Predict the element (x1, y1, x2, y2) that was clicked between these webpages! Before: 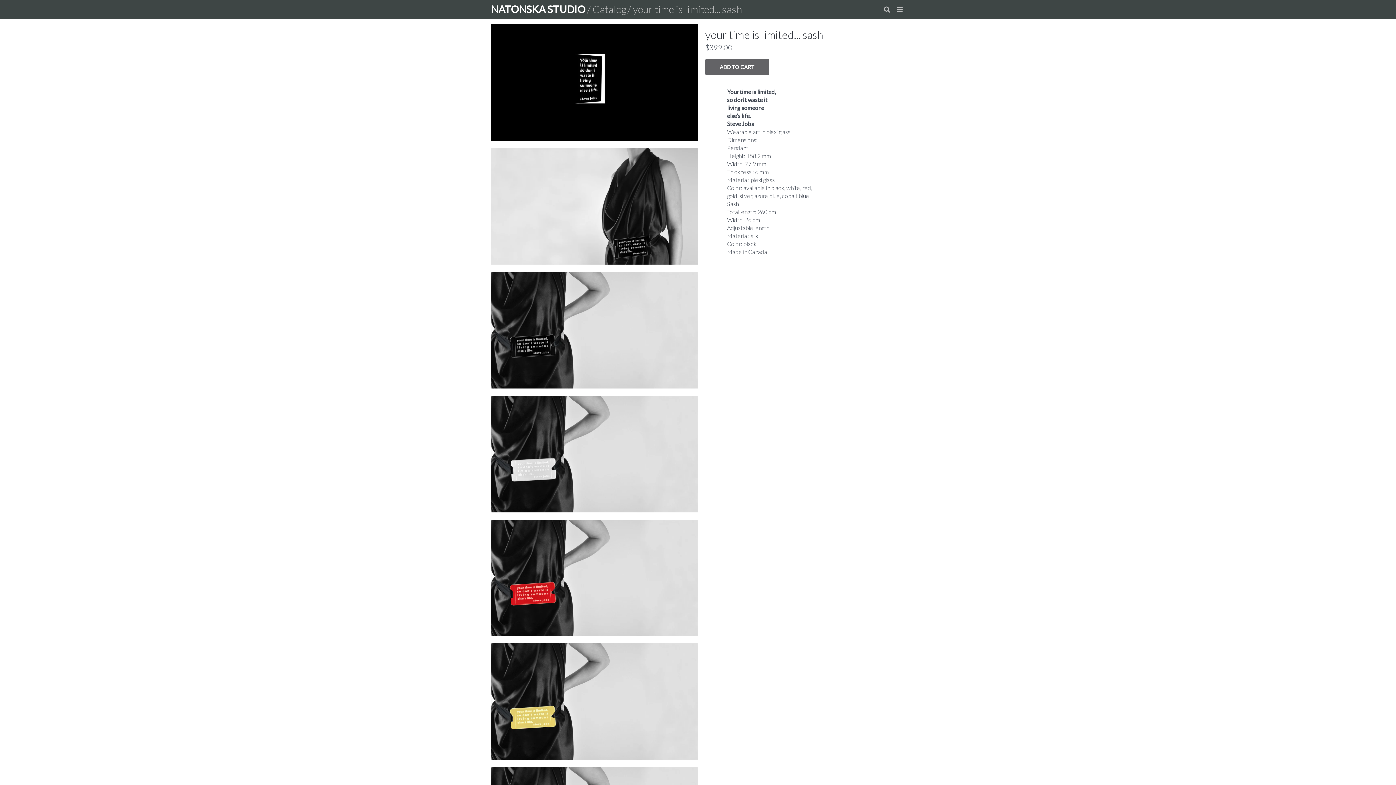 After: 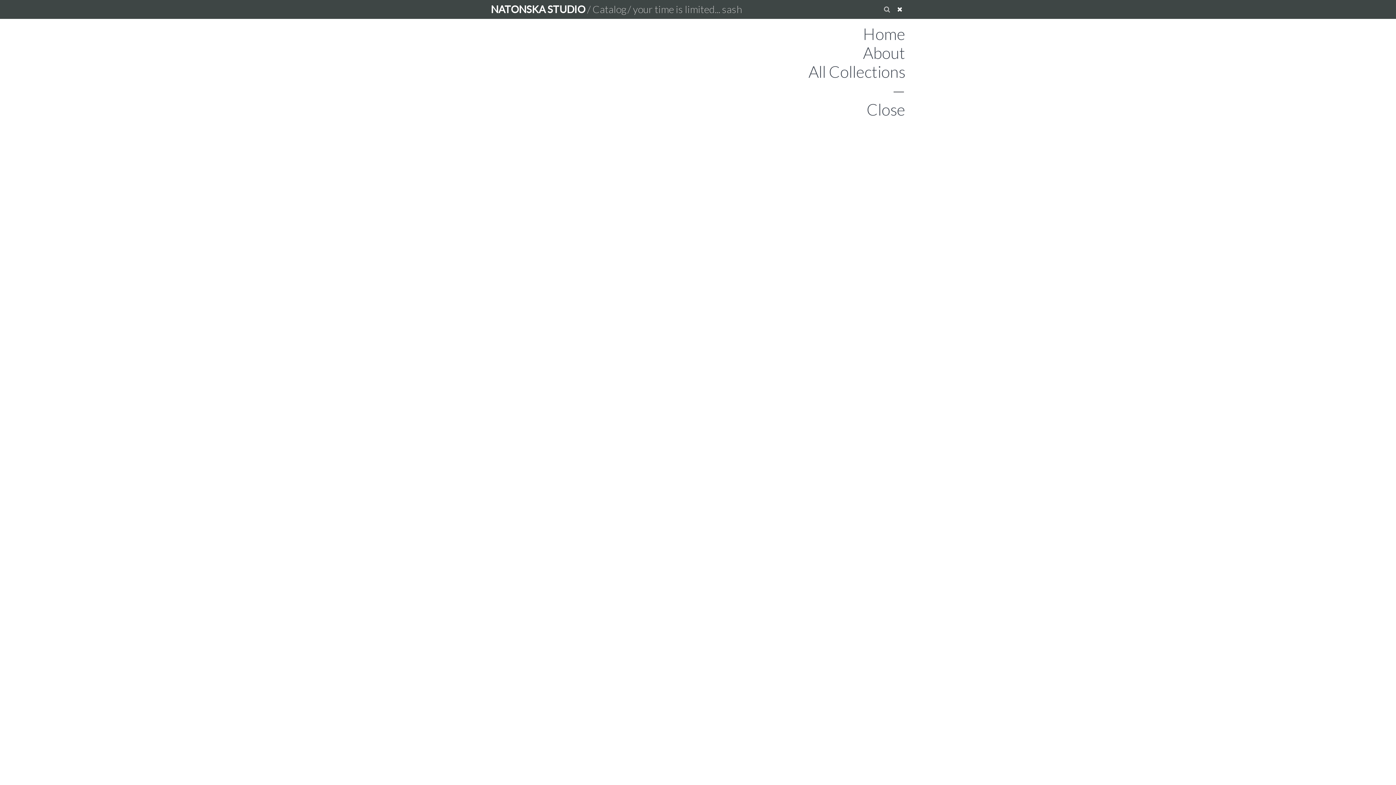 Action: bbox: (894, 4, 905, 14)